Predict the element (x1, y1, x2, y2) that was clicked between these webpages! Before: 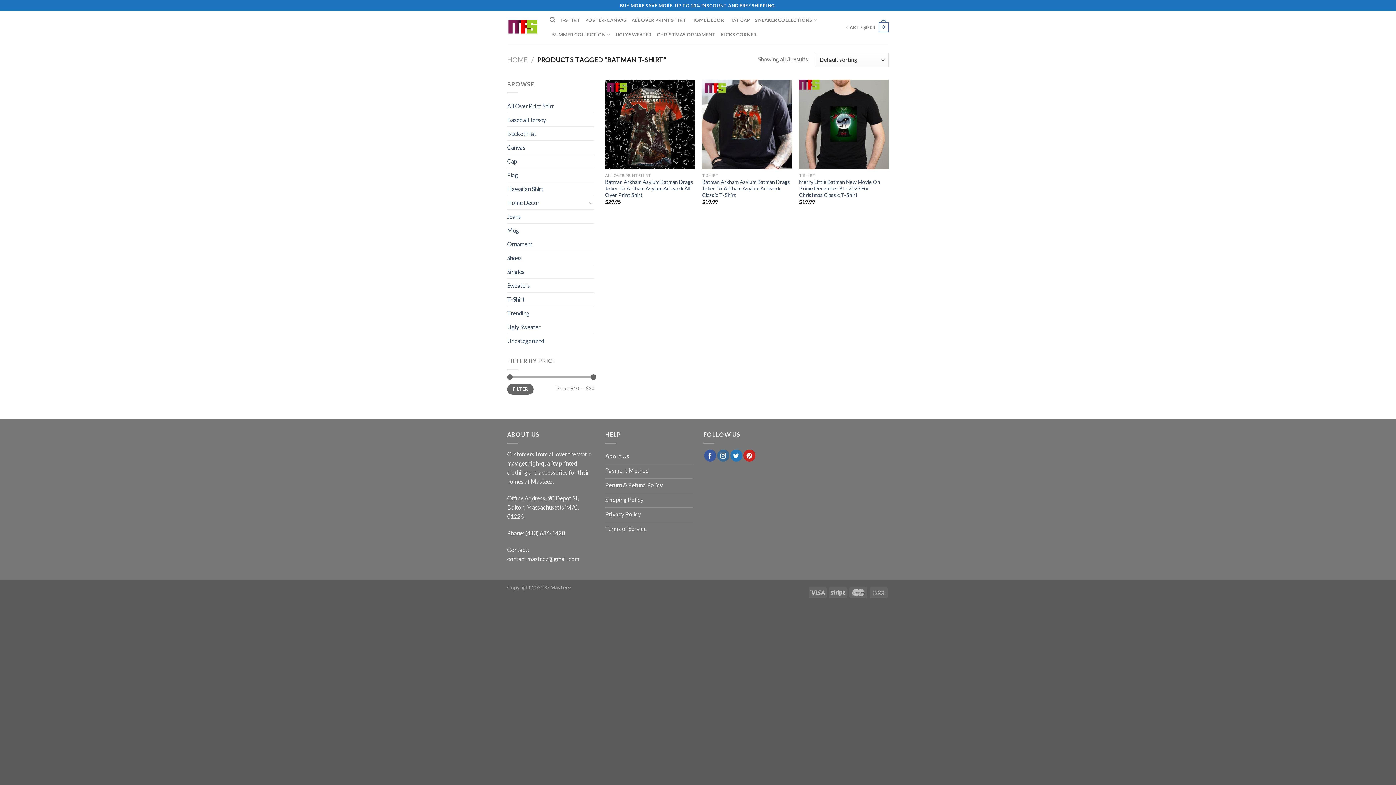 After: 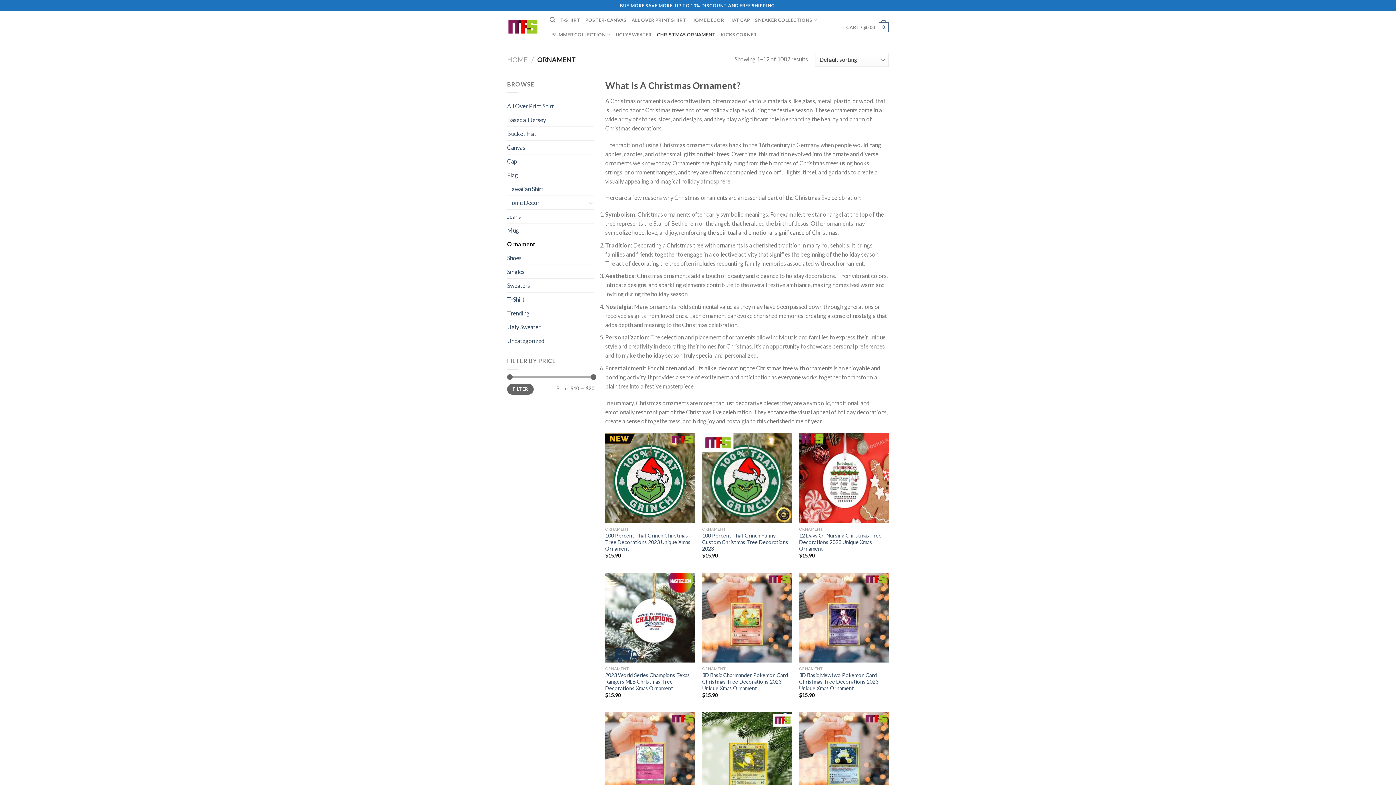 Action: bbox: (507, 237, 594, 251) label: Ornament